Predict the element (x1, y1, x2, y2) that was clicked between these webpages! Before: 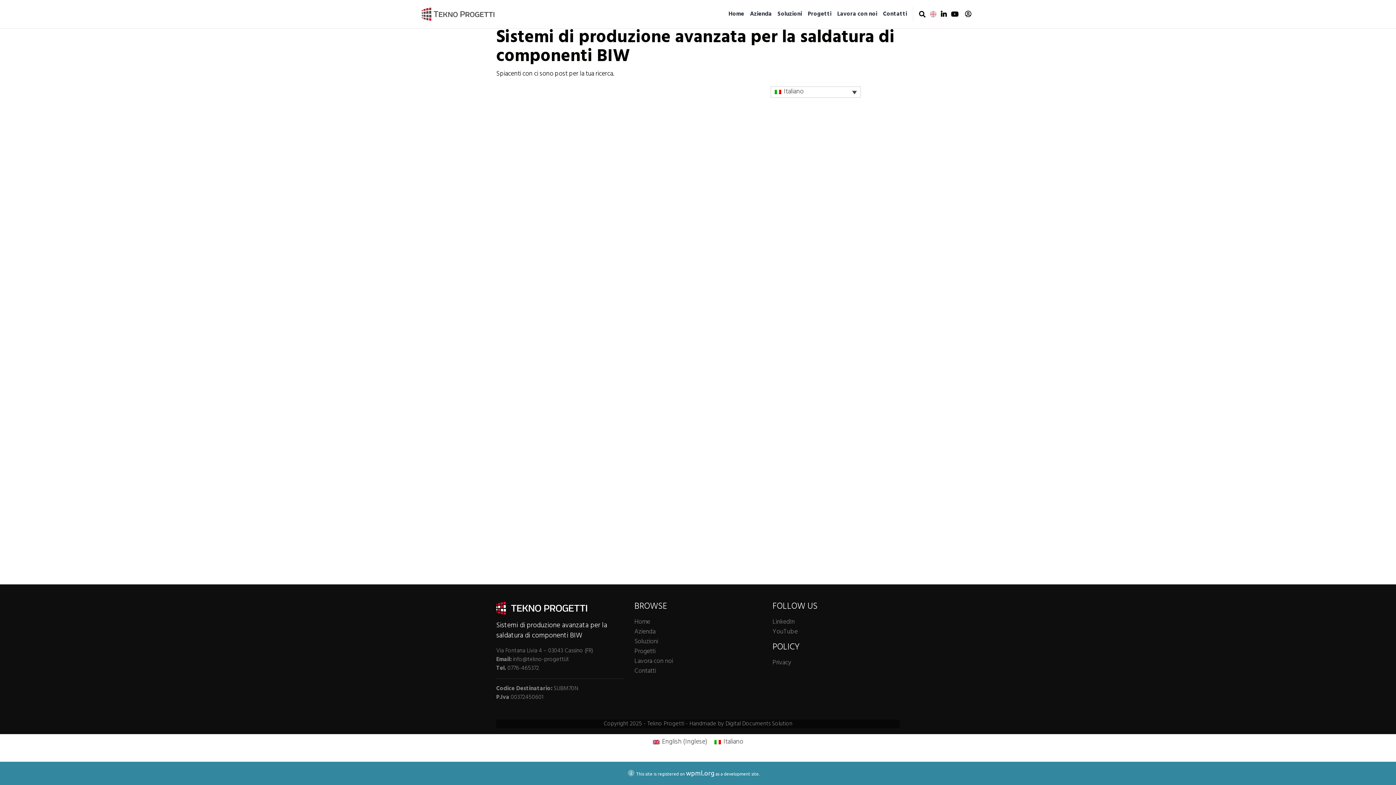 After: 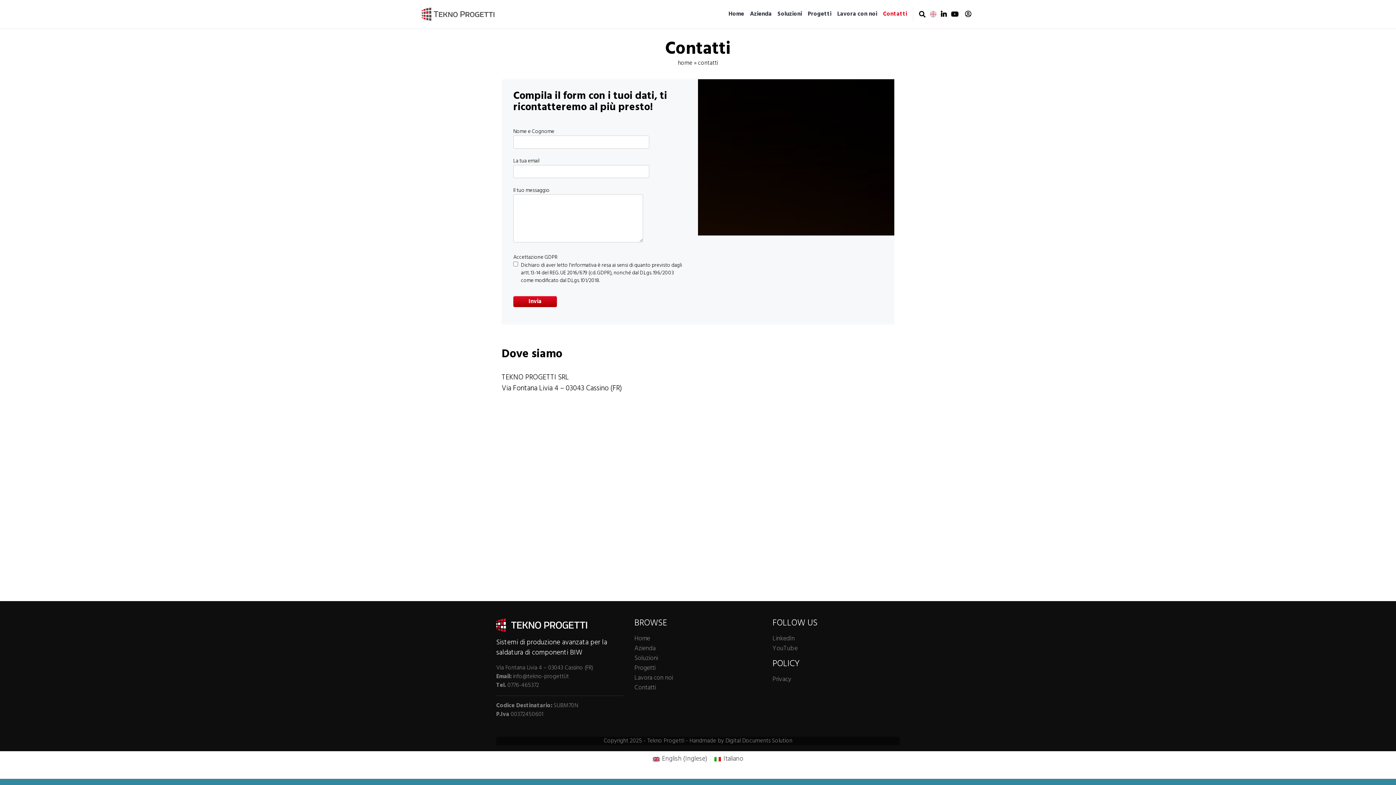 Action: bbox: (883, 6, 907, 21) label: Contatti